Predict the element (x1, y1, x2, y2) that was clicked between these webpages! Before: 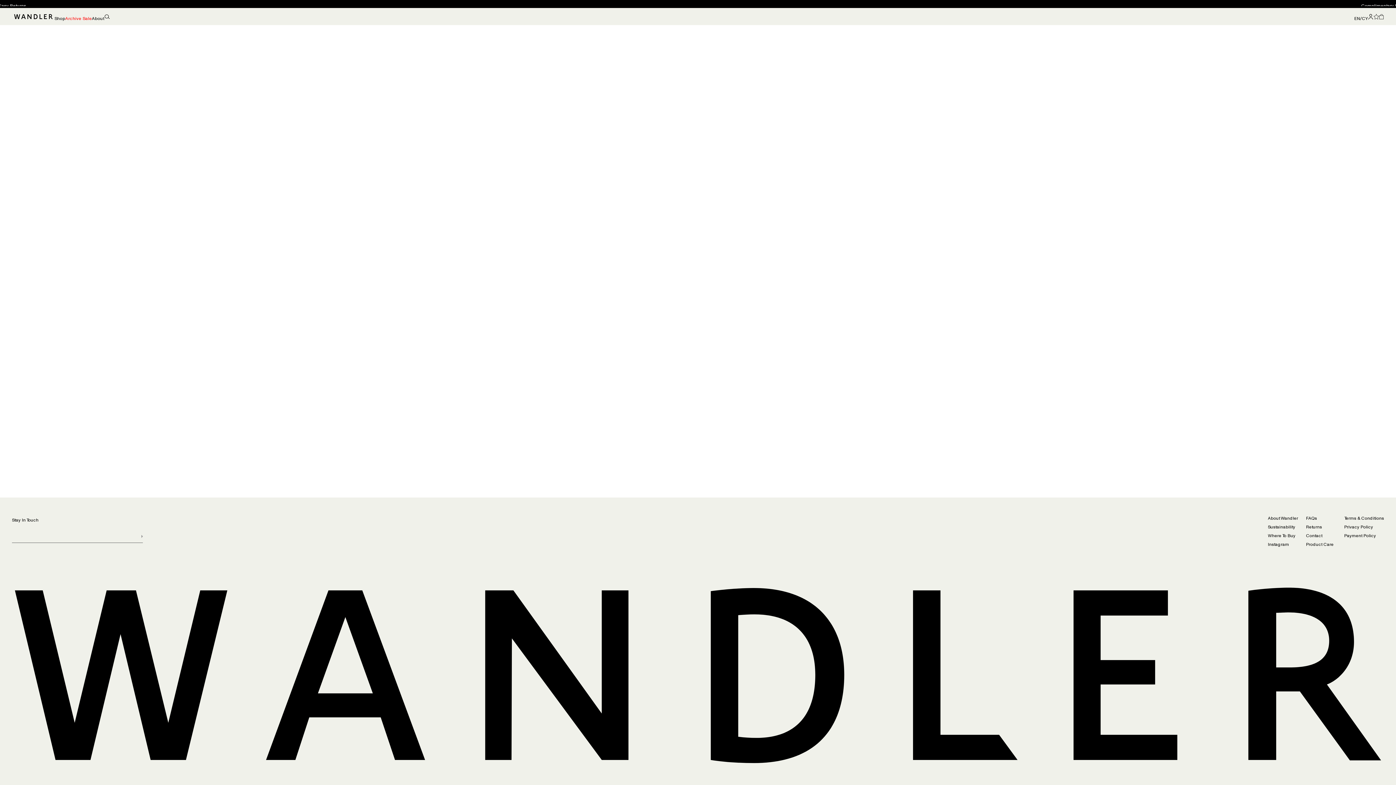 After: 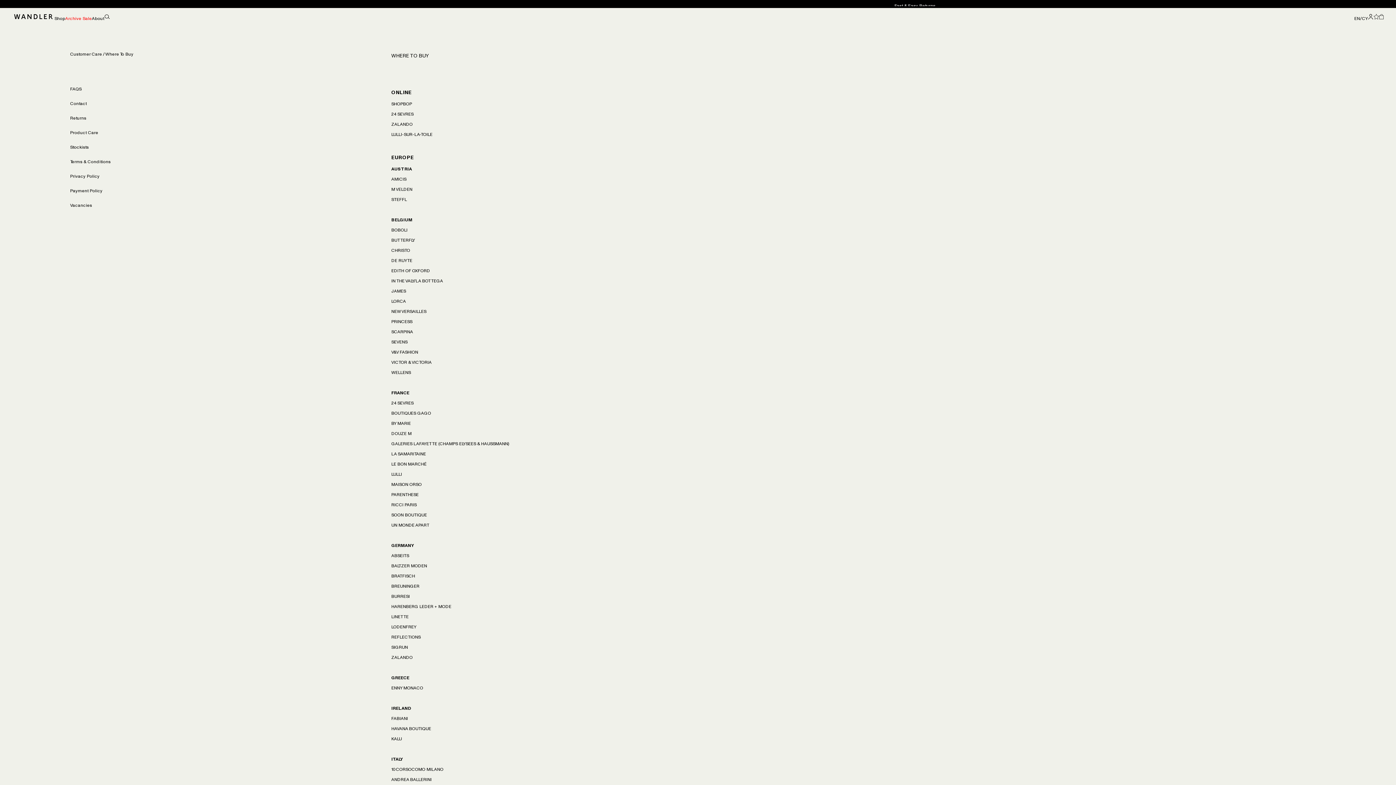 Action: label: Where To Buy bbox: (1268, 529, 1306, 538)